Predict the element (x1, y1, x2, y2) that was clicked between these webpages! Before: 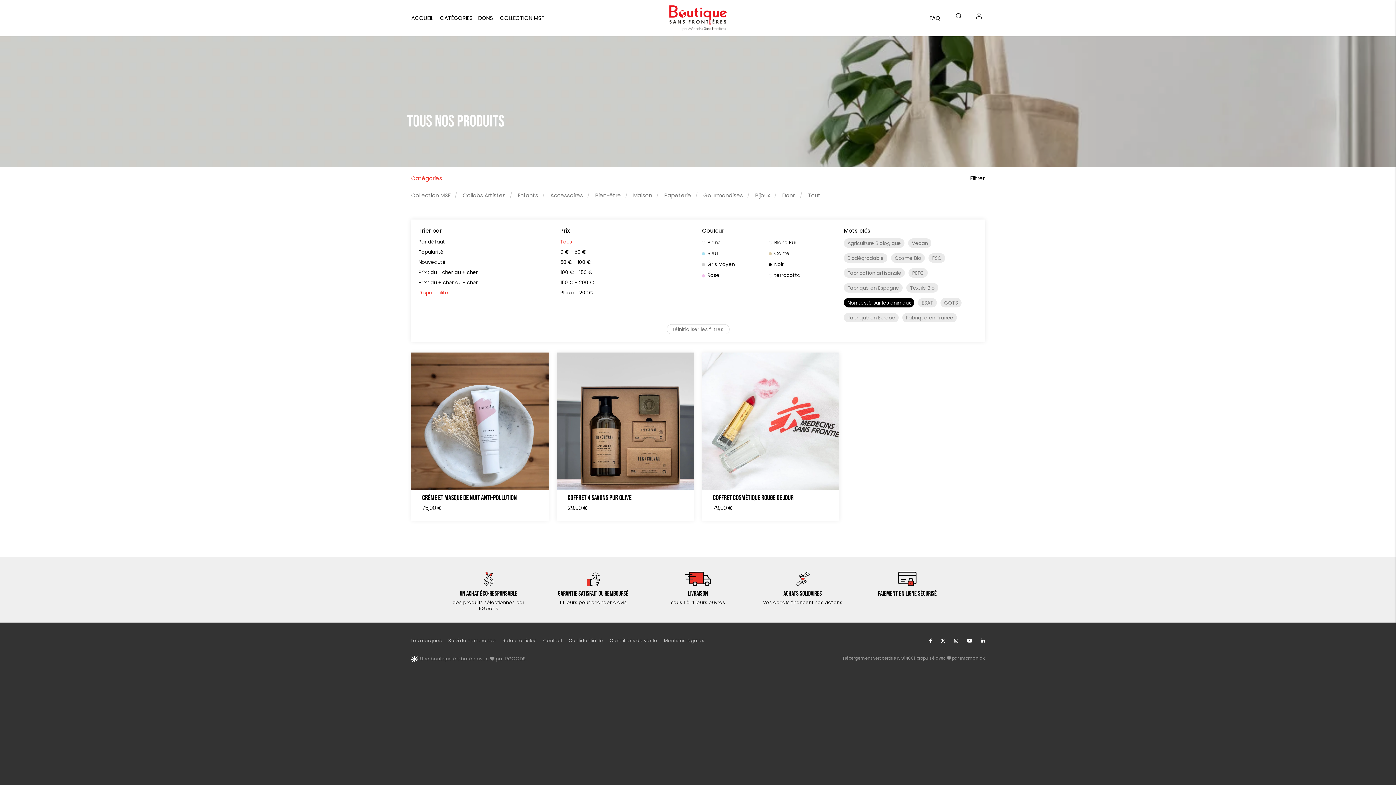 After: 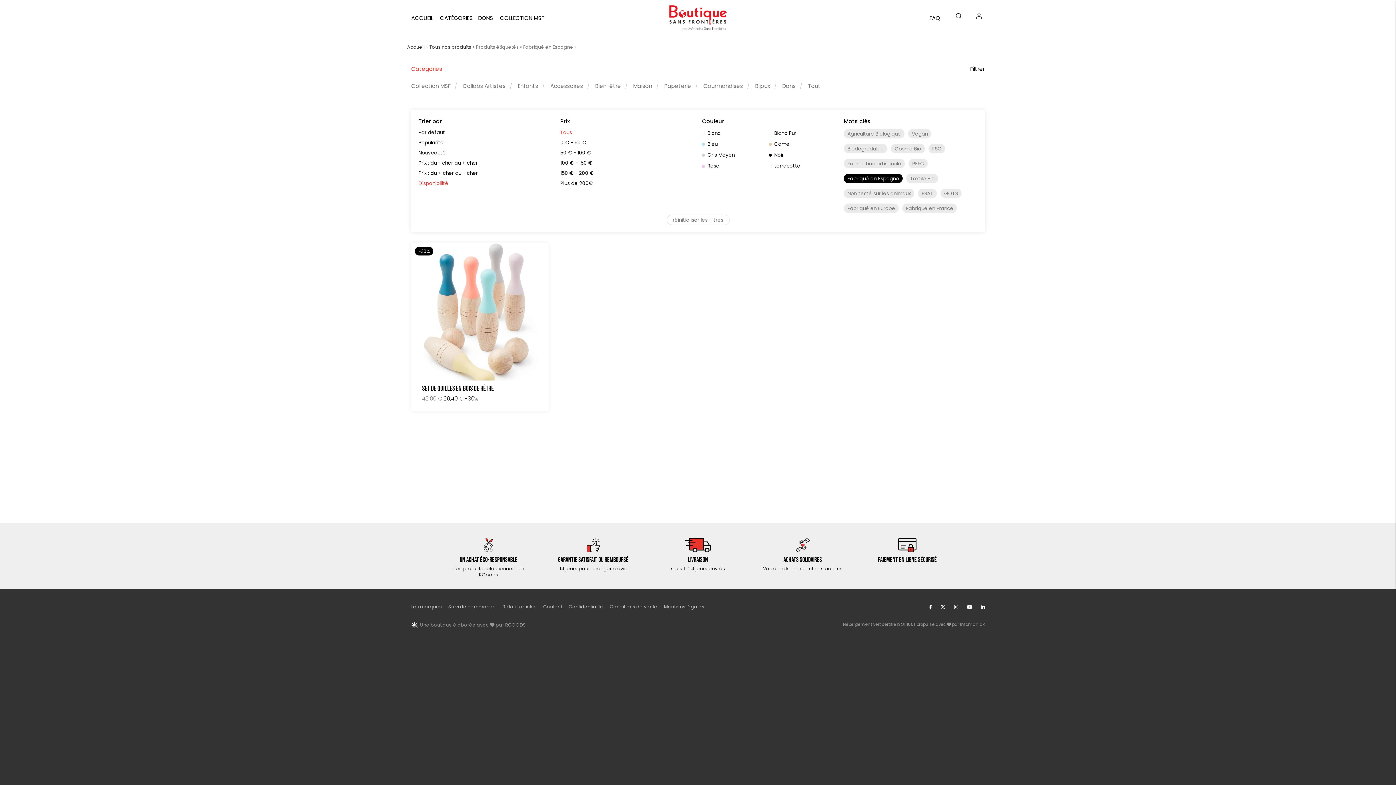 Action: bbox: (844, 283, 903, 292) label: Fabriqué en Espagne